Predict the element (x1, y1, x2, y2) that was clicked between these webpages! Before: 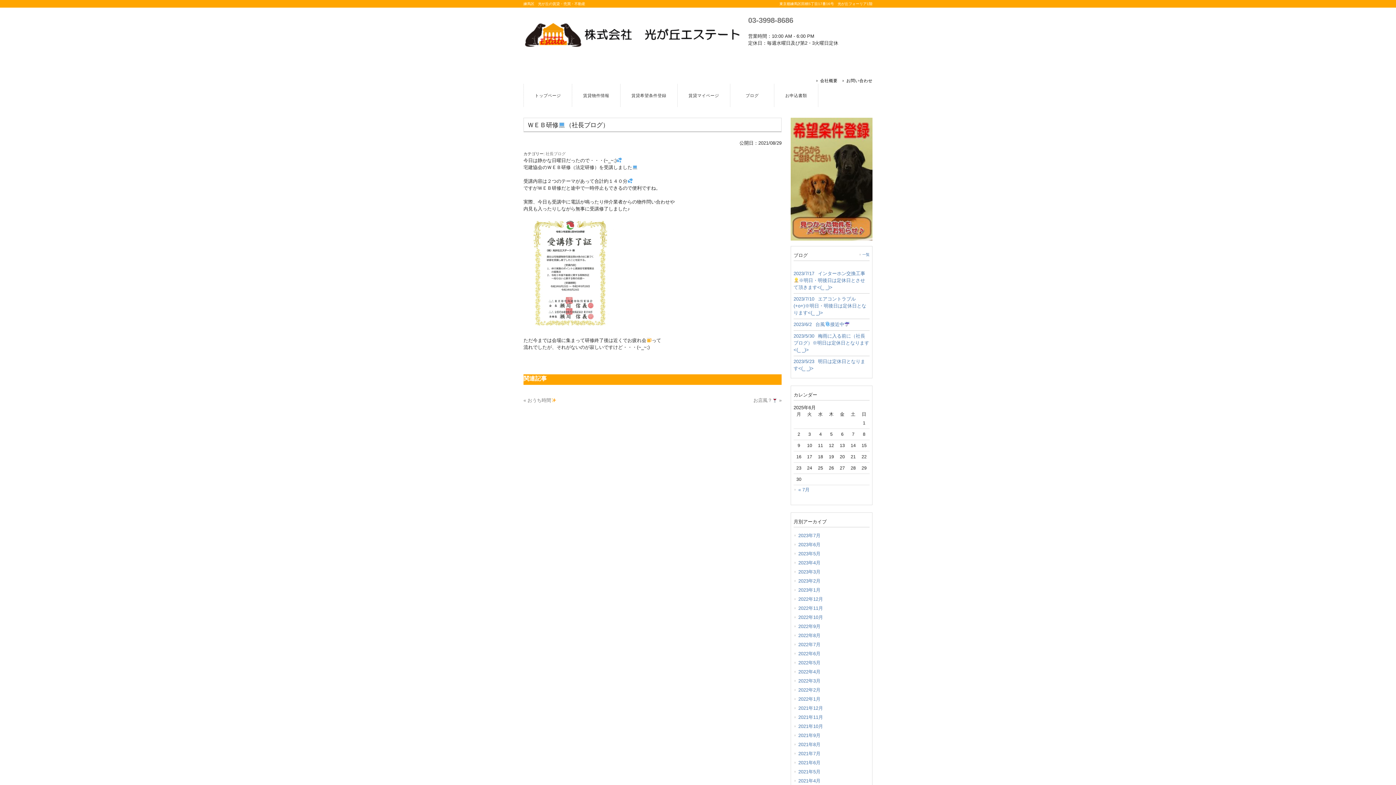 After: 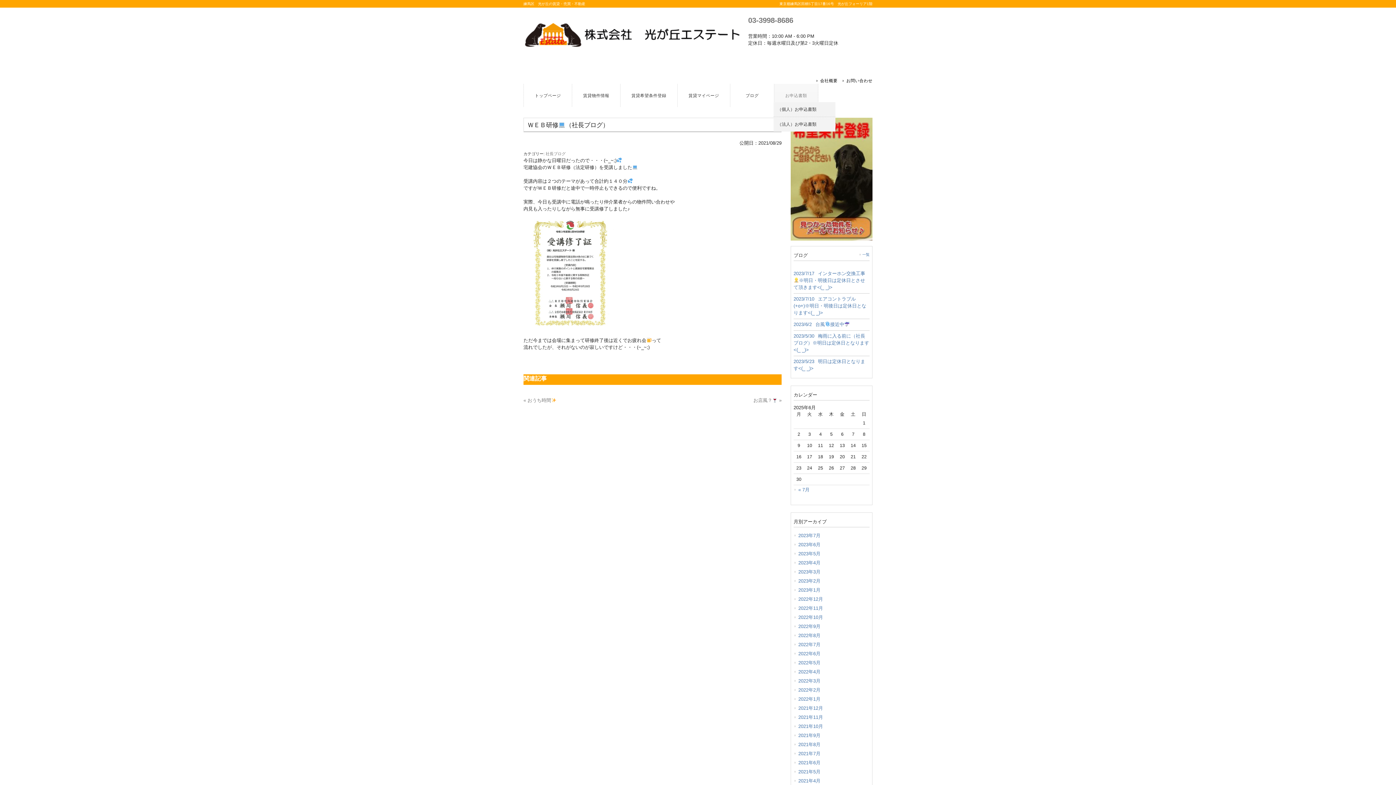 Action: bbox: (774, 84, 818, 106) label: お申込書類